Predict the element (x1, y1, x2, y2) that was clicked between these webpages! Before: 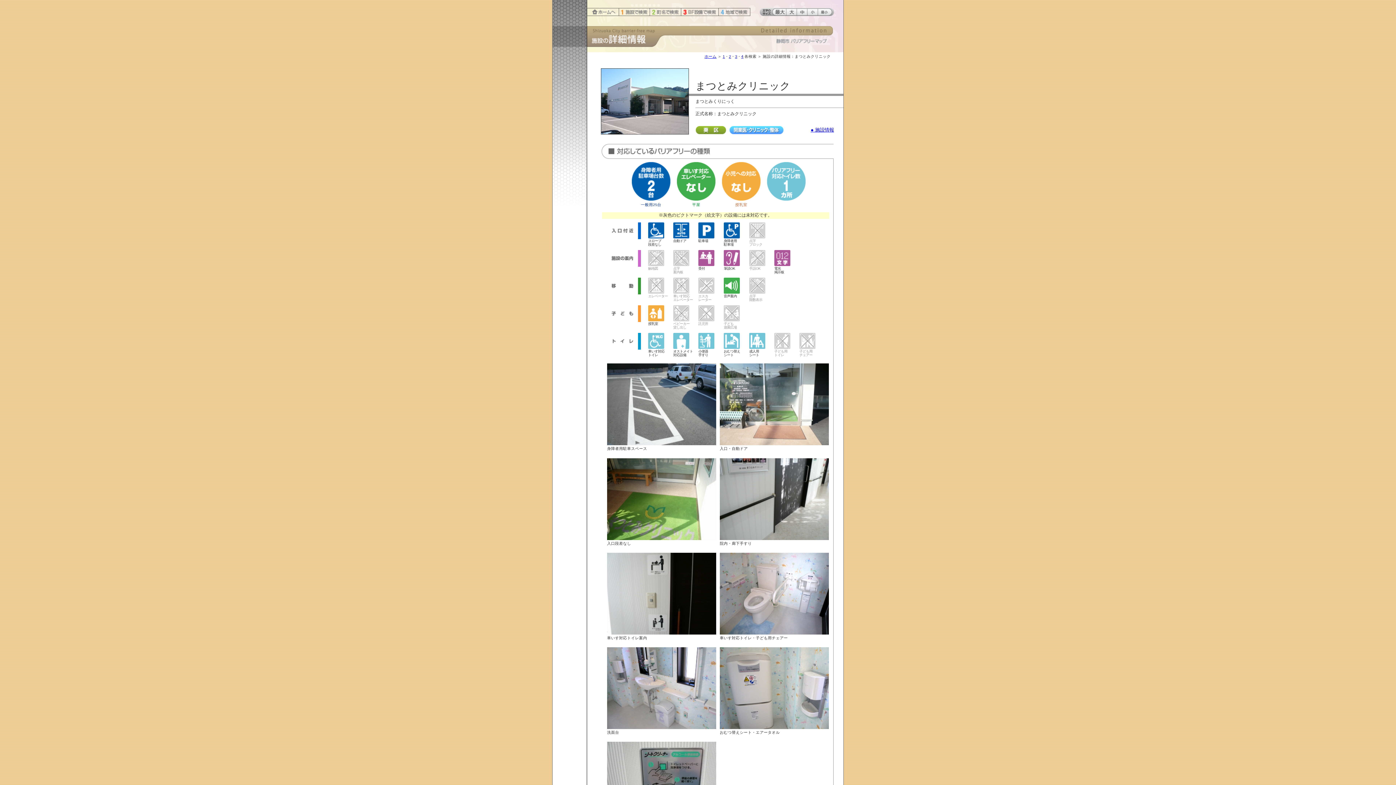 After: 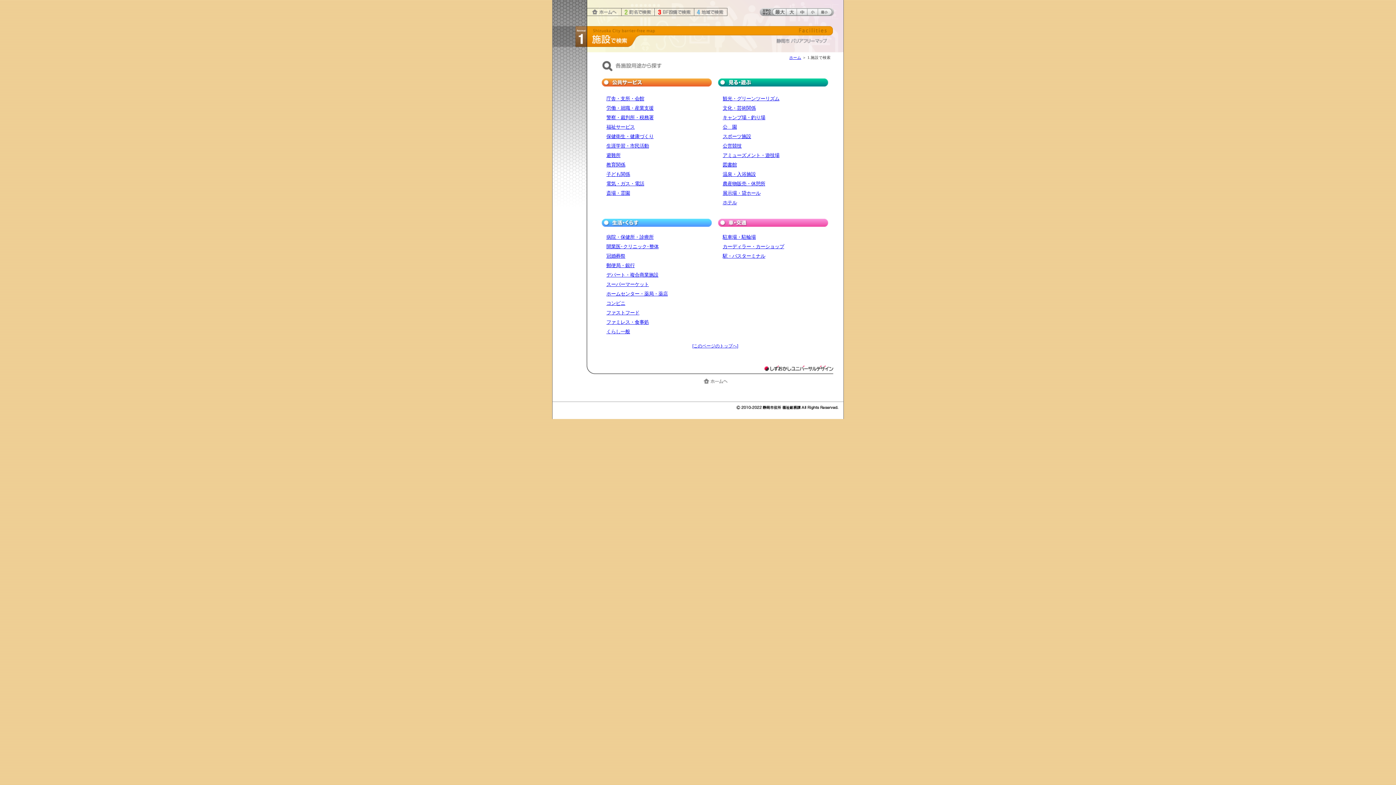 Action: bbox: (722, 54, 725, 58) label: 1